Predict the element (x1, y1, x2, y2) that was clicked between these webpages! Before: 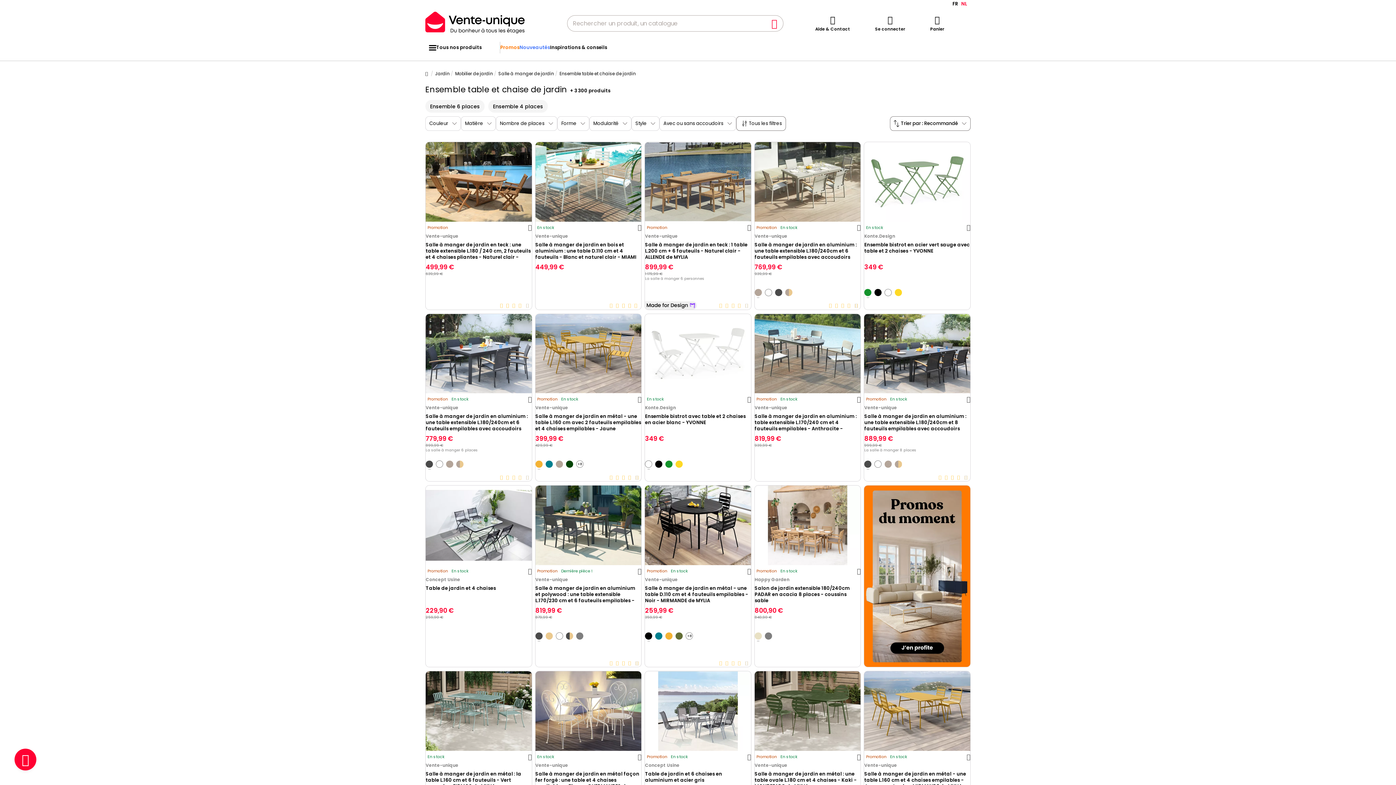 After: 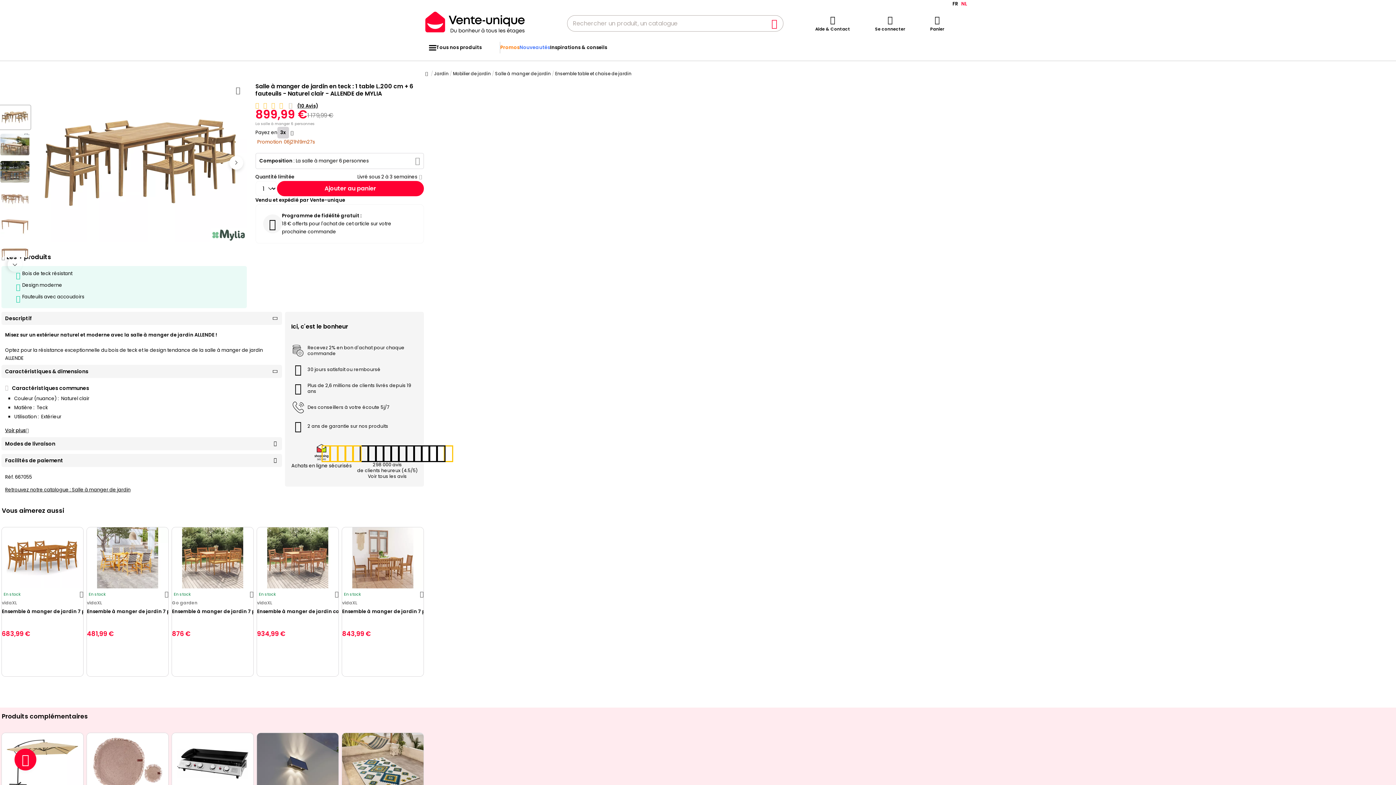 Action: label: Salle à manger de jardin en teck : 1 table L.200 cm + 6 fauteuils - Naturel clair - ALLENDE de MYLIA bbox: (645, 241, 751, 260)